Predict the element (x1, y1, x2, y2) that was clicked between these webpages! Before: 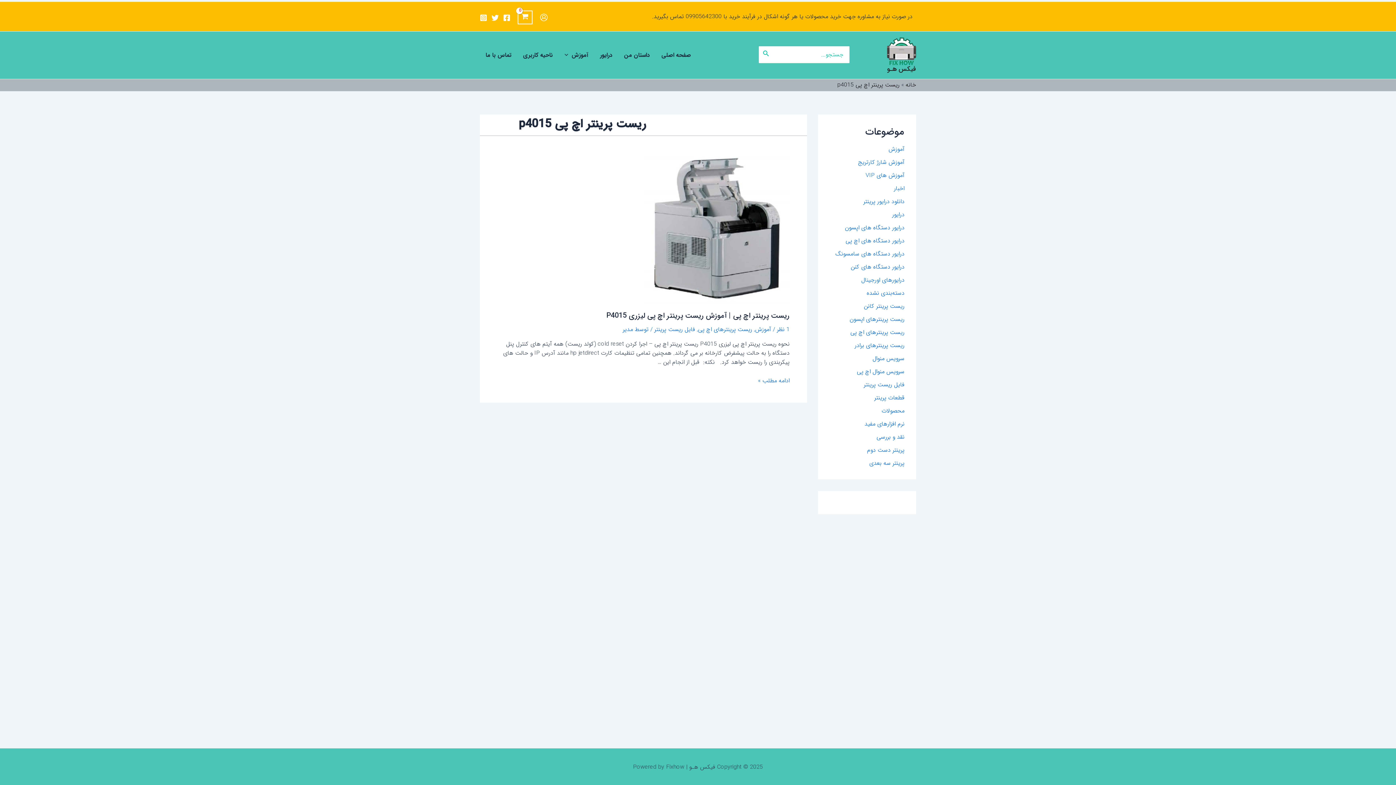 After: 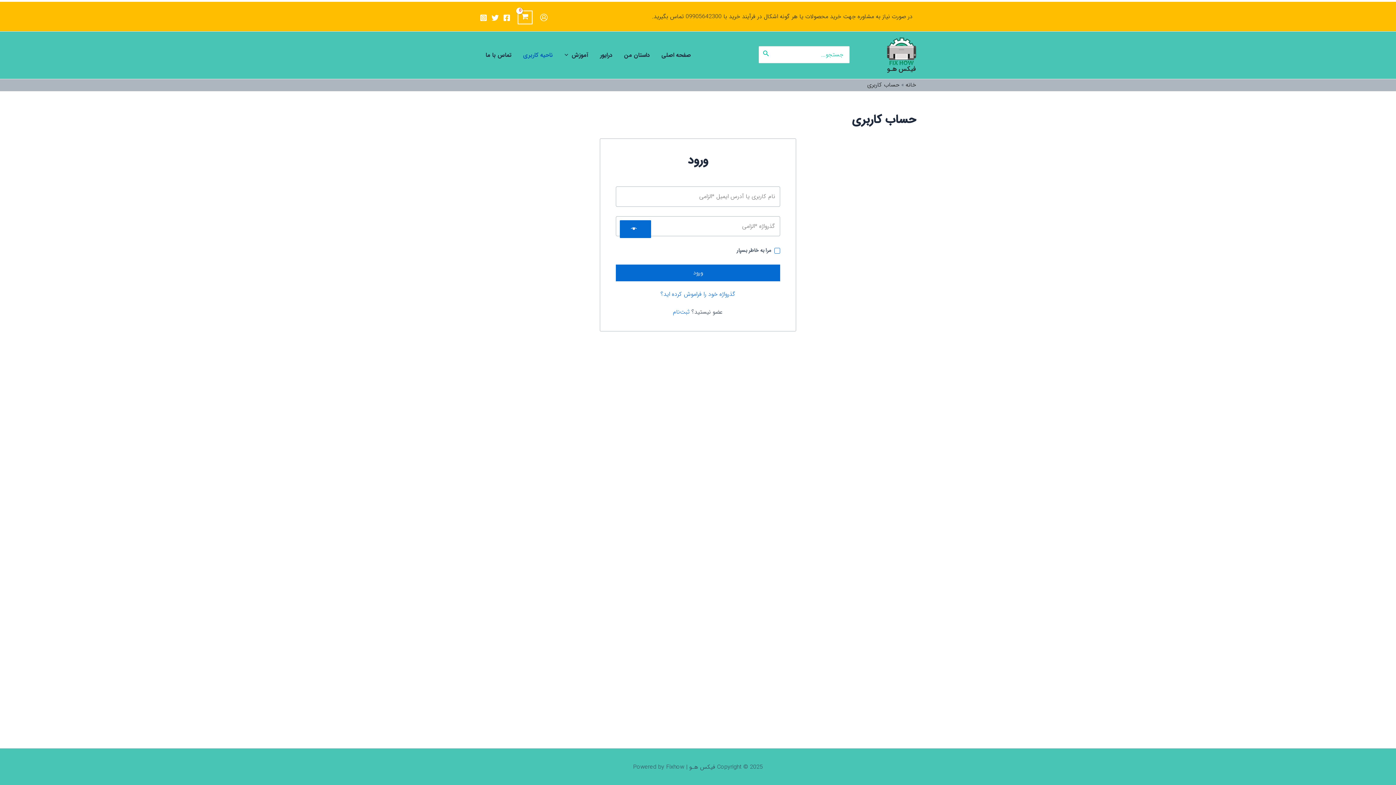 Action: label: ناحیه کاربری bbox: (517, 40, 558, 69)